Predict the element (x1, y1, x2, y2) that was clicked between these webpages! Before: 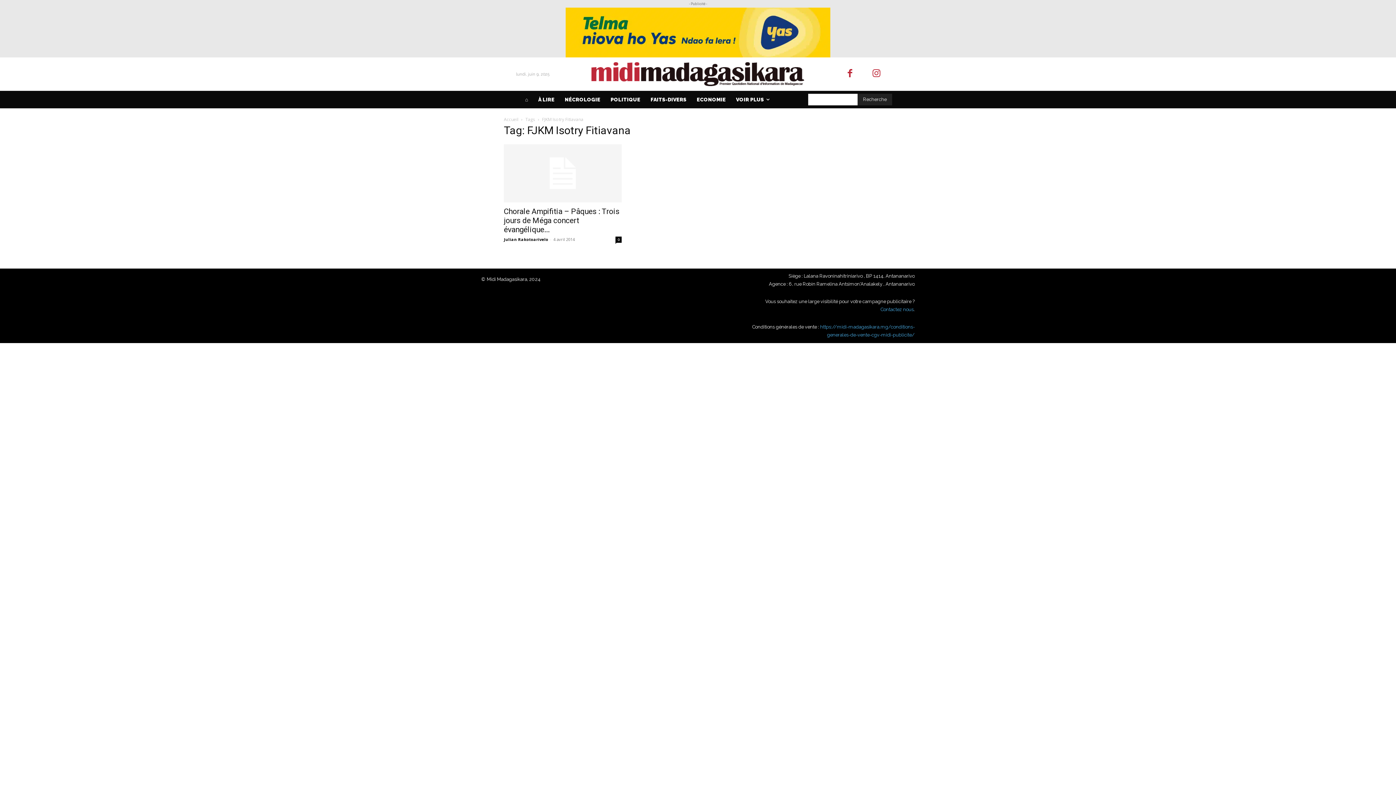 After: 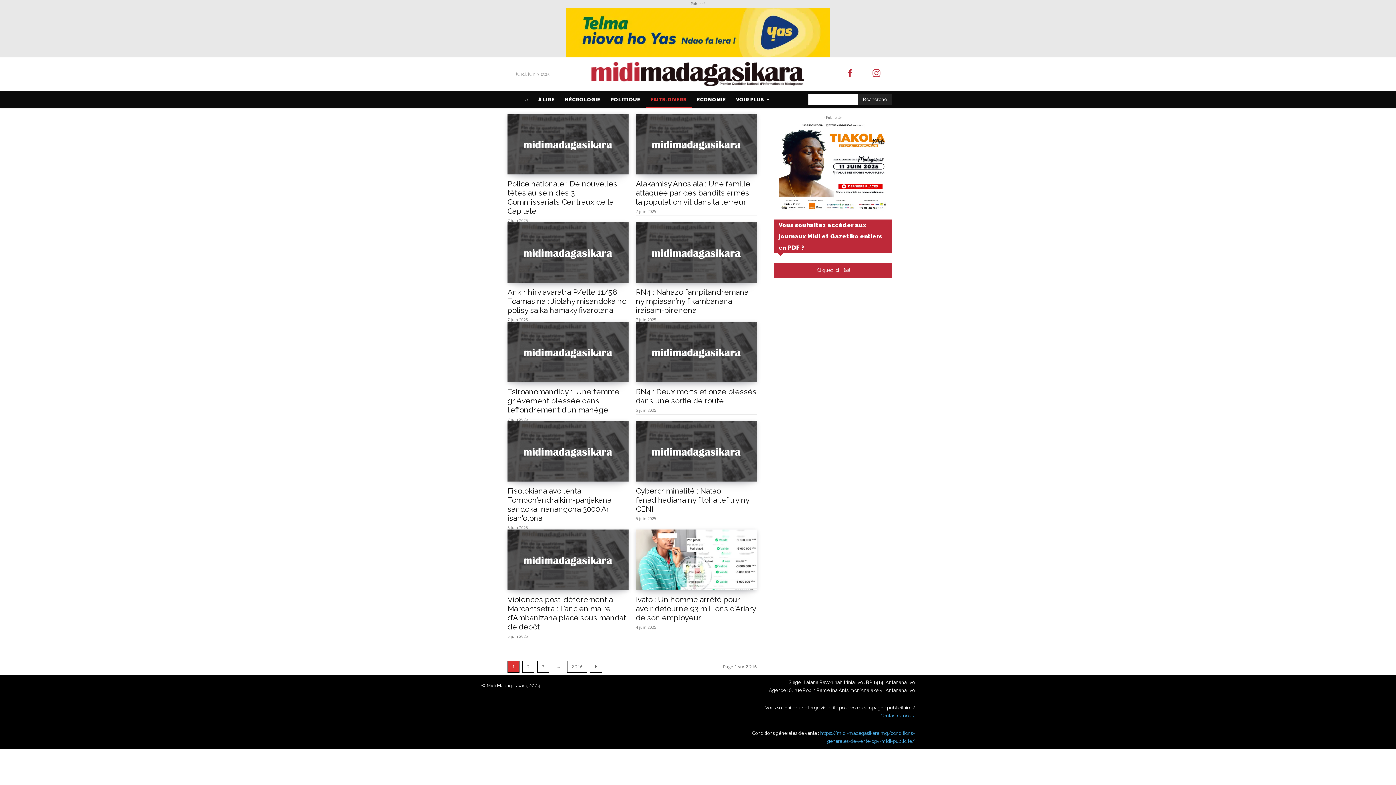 Action: bbox: (645, 90, 691, 108) label: FAITS-DIVERS